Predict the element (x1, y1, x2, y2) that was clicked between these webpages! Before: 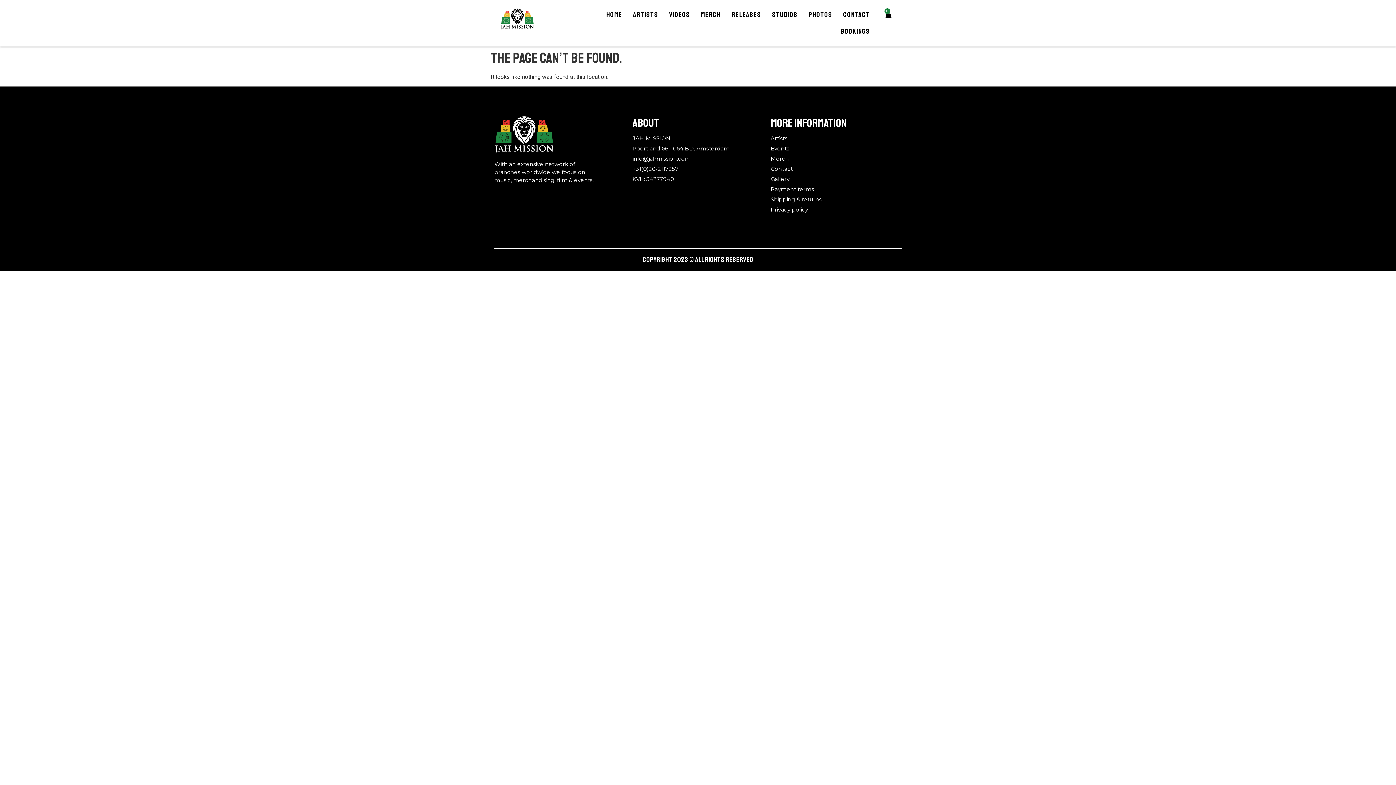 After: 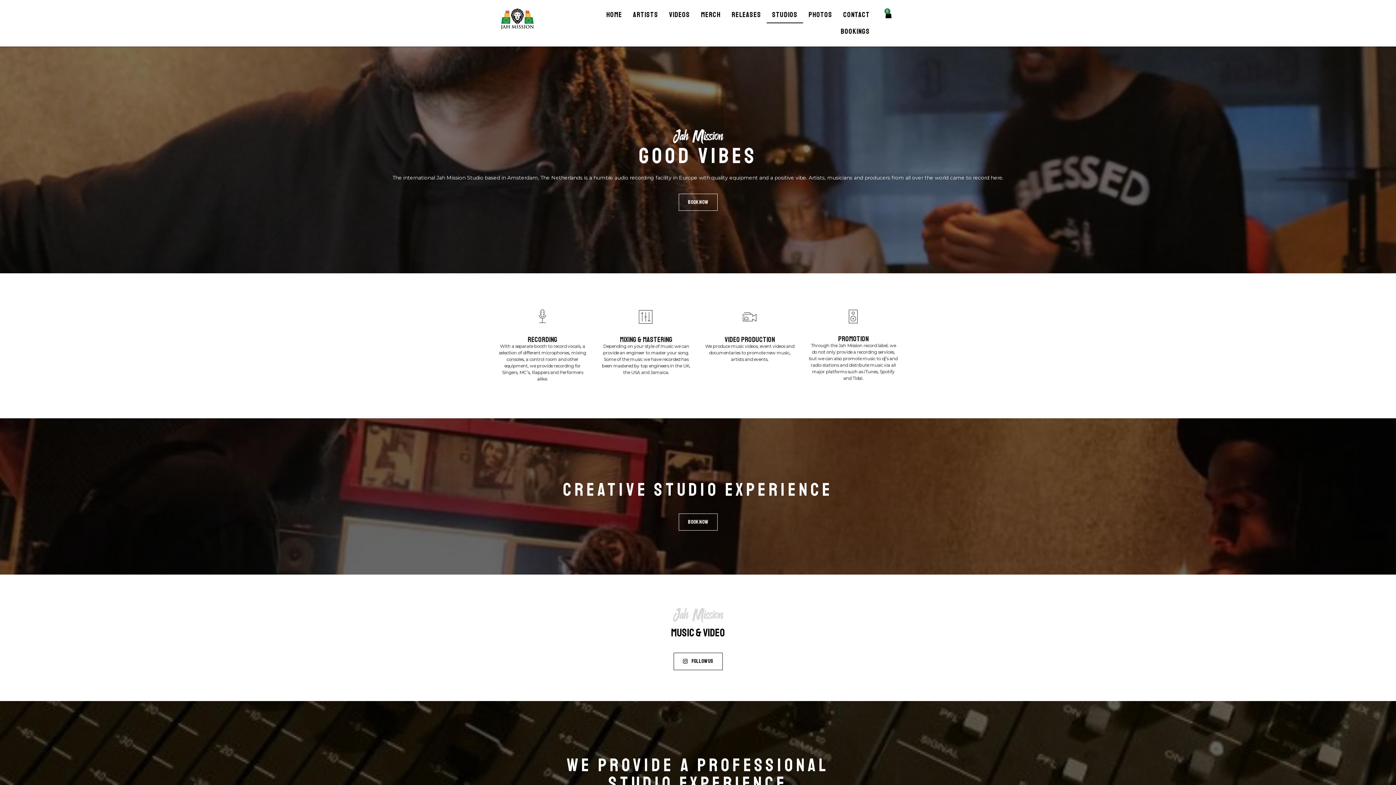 Action: bbox: (766, 6, 803, 23) label: Studios